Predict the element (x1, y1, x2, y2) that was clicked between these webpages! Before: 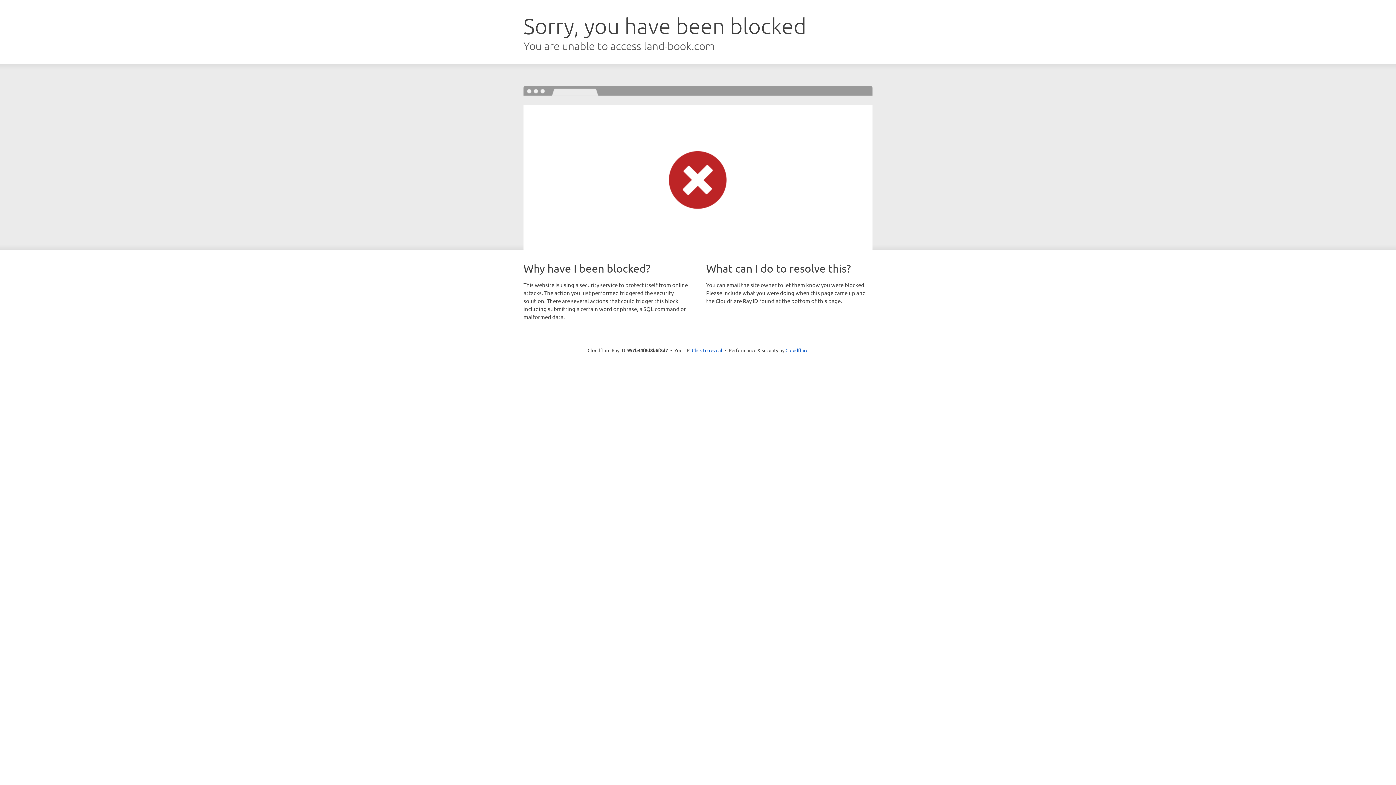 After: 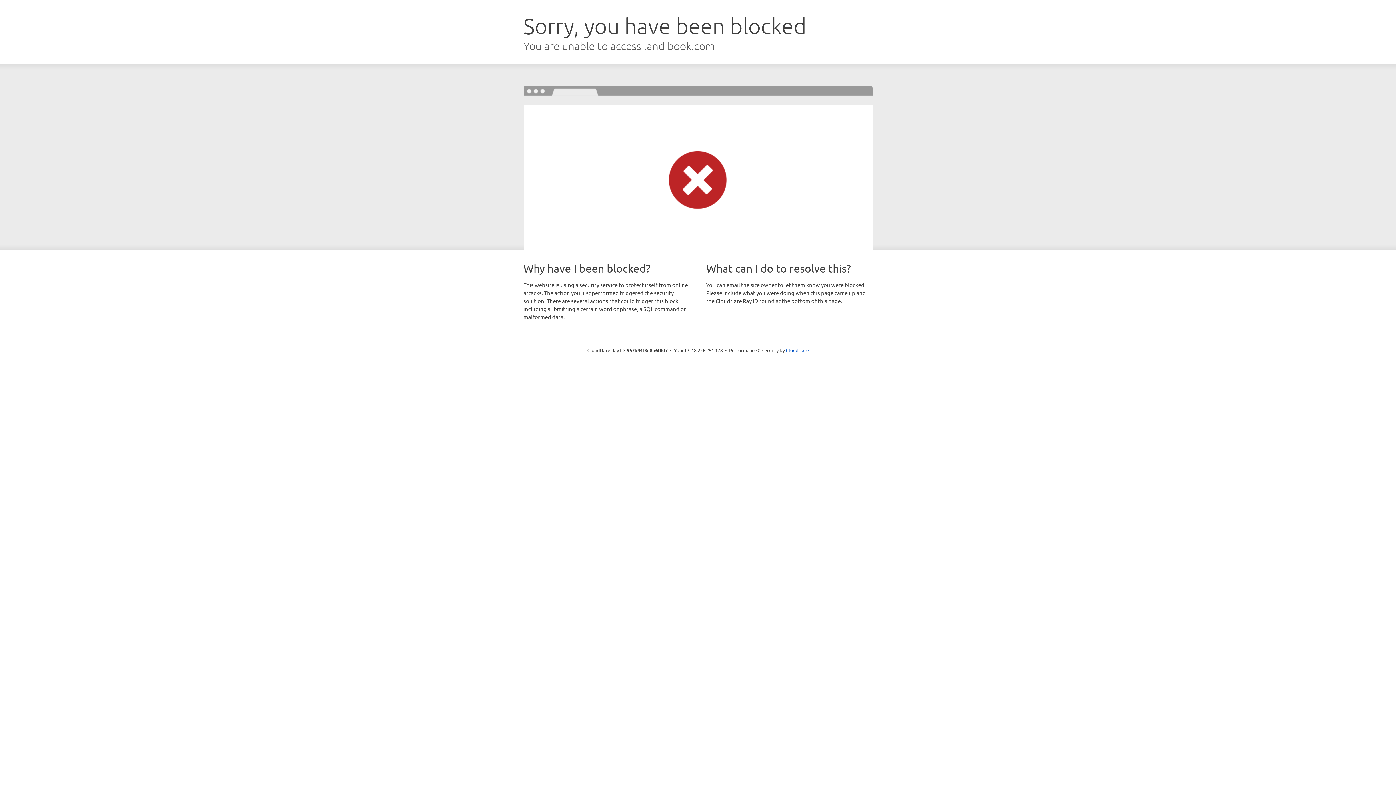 Action: bbox: (692, 346, 722, 353) label: Click to reveal